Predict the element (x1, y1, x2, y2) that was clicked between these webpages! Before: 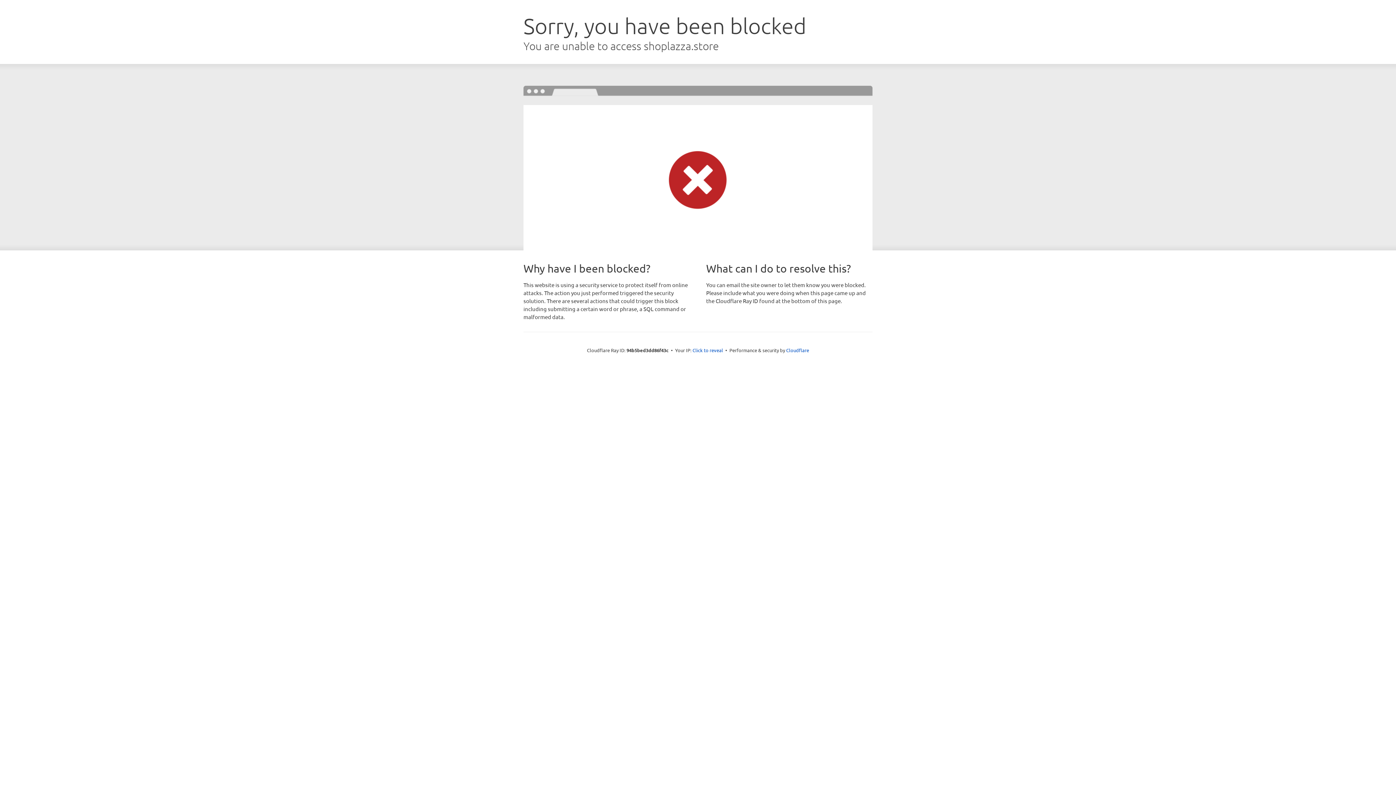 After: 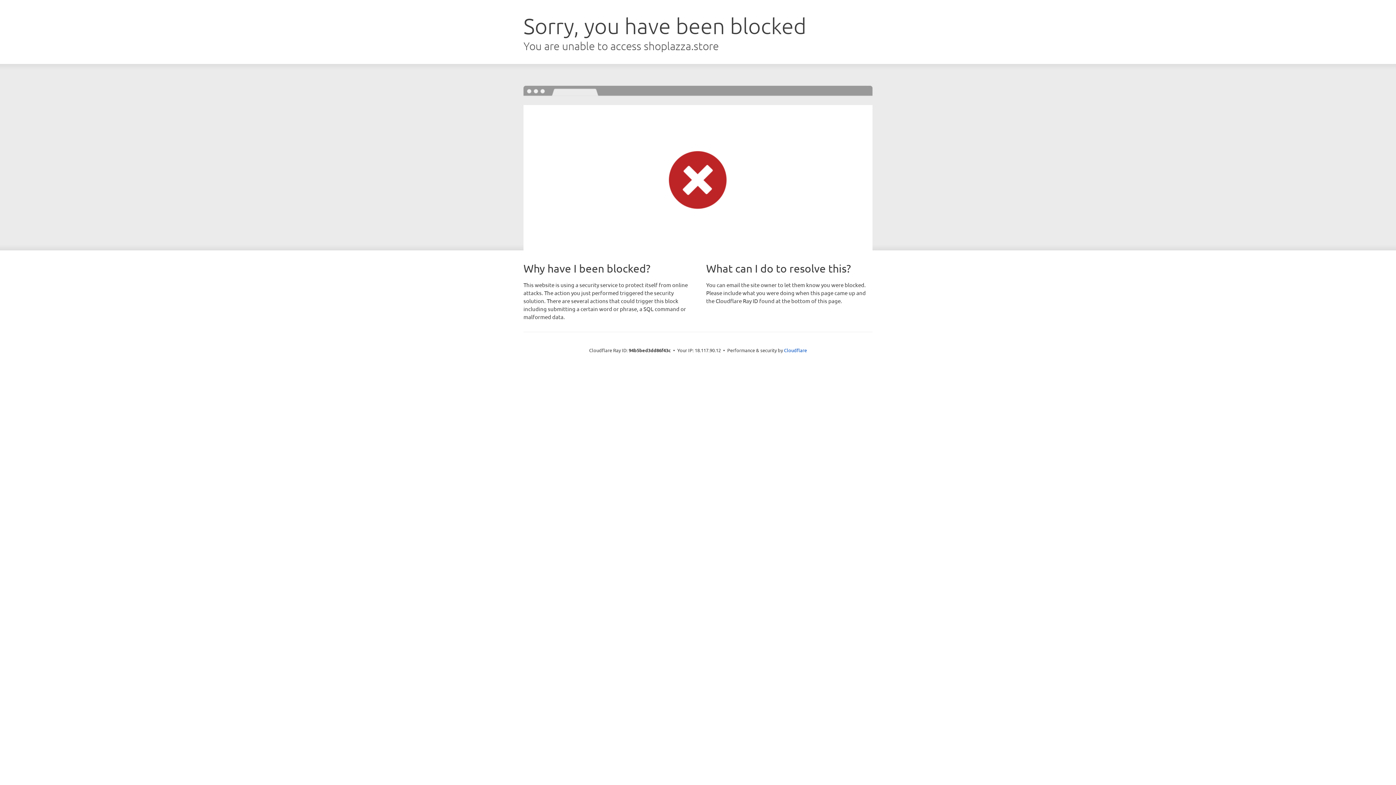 Action: bbox: (692, 346, 723, 353) label: Click to reveal